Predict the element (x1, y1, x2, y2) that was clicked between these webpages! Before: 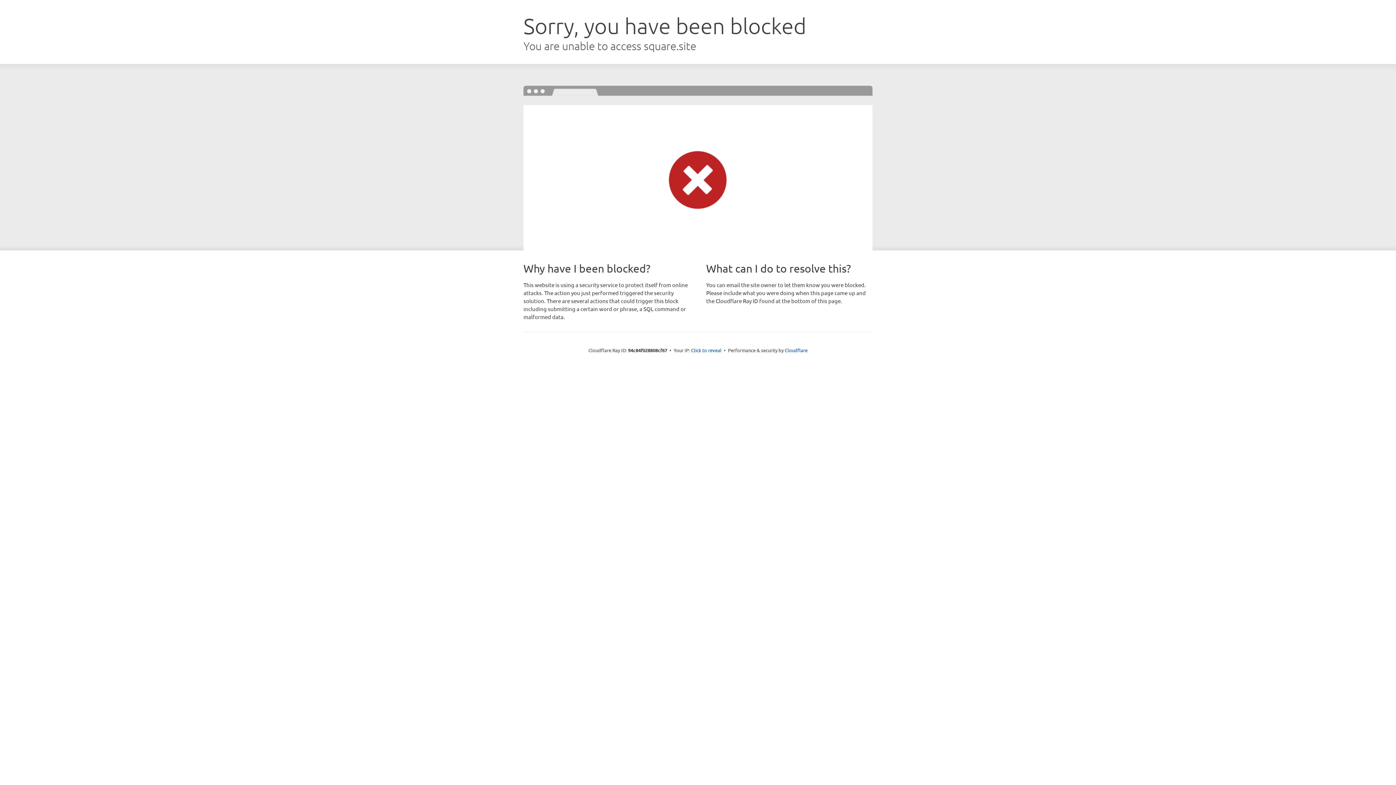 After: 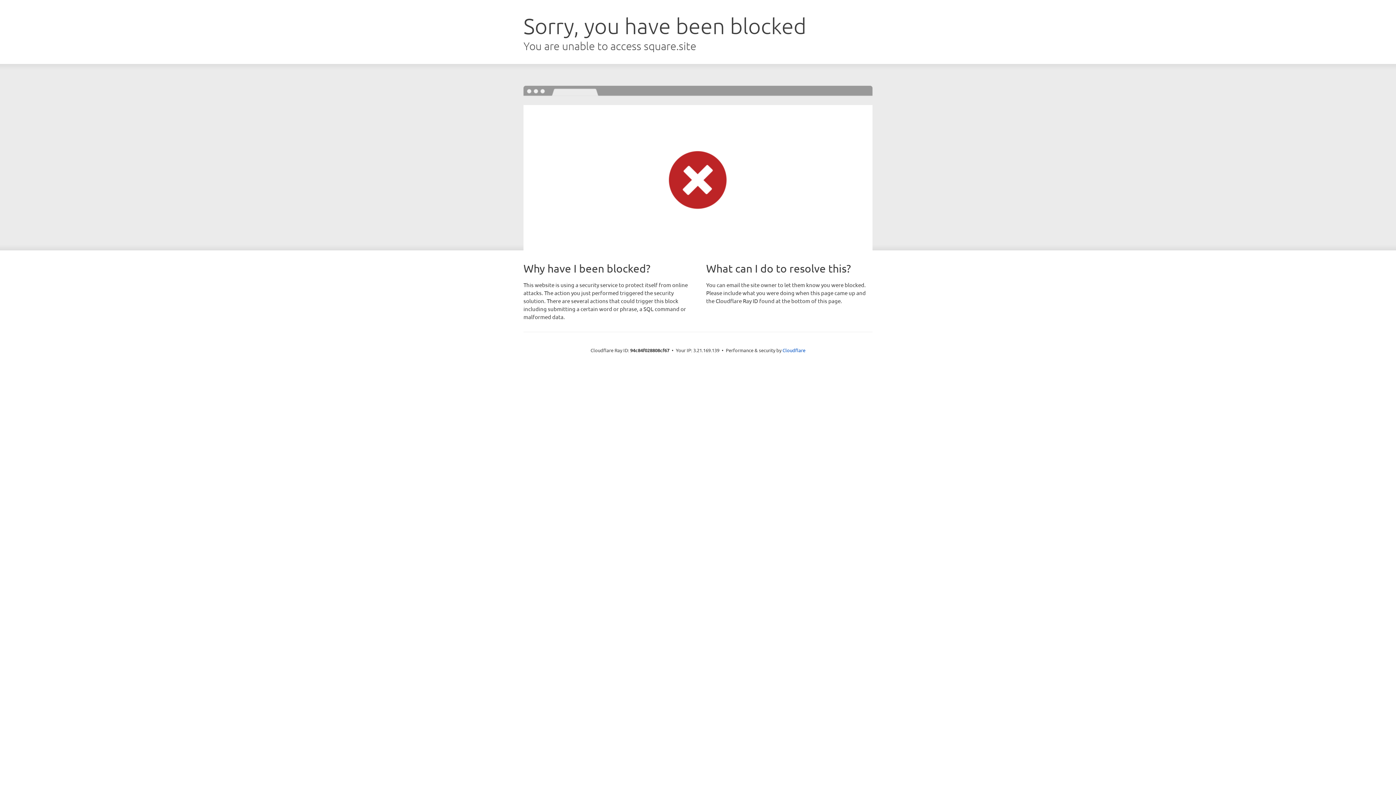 Action: label: Click to reveal bbox: (691, 346, 721, 353)